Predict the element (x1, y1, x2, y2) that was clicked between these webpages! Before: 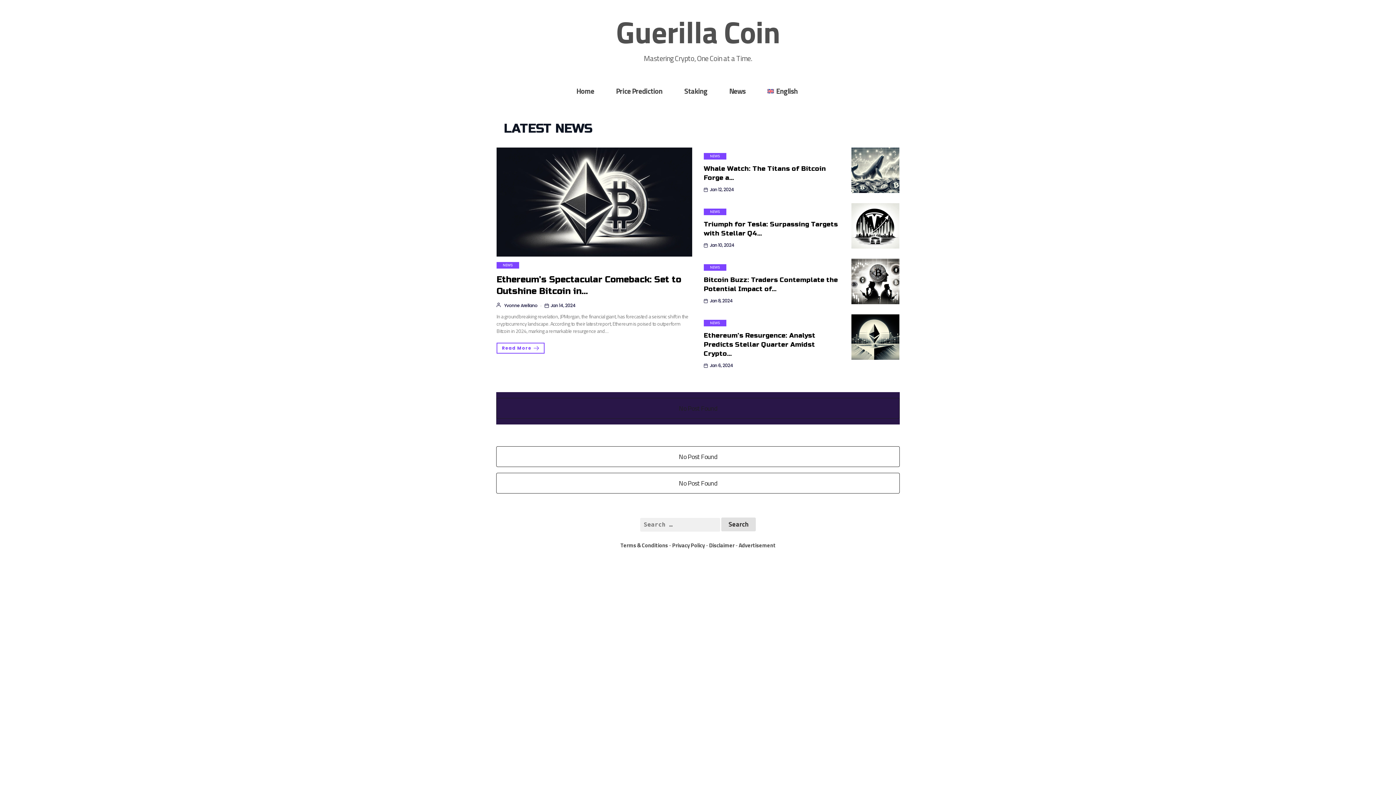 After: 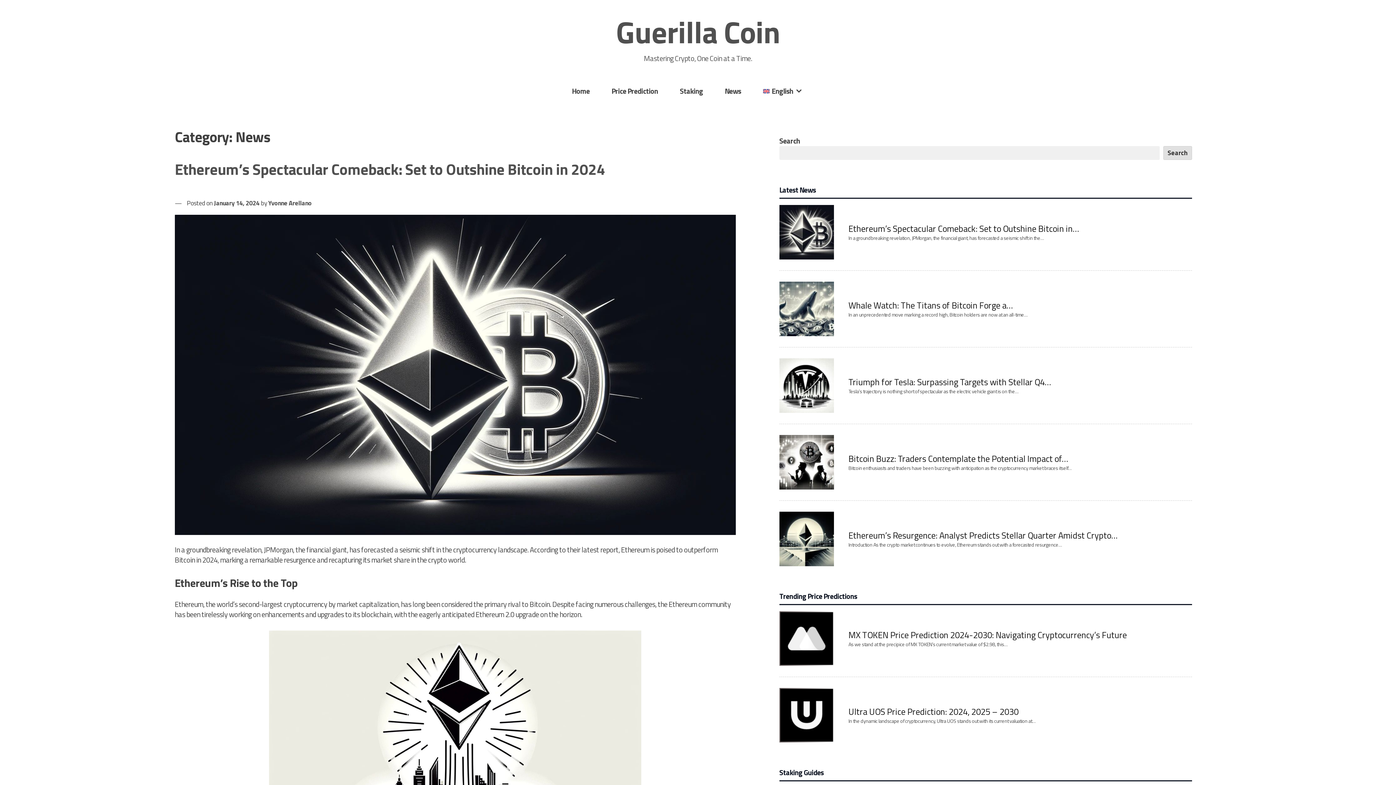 Action: bbox: (704, 264, 726, 270) label: NEWS